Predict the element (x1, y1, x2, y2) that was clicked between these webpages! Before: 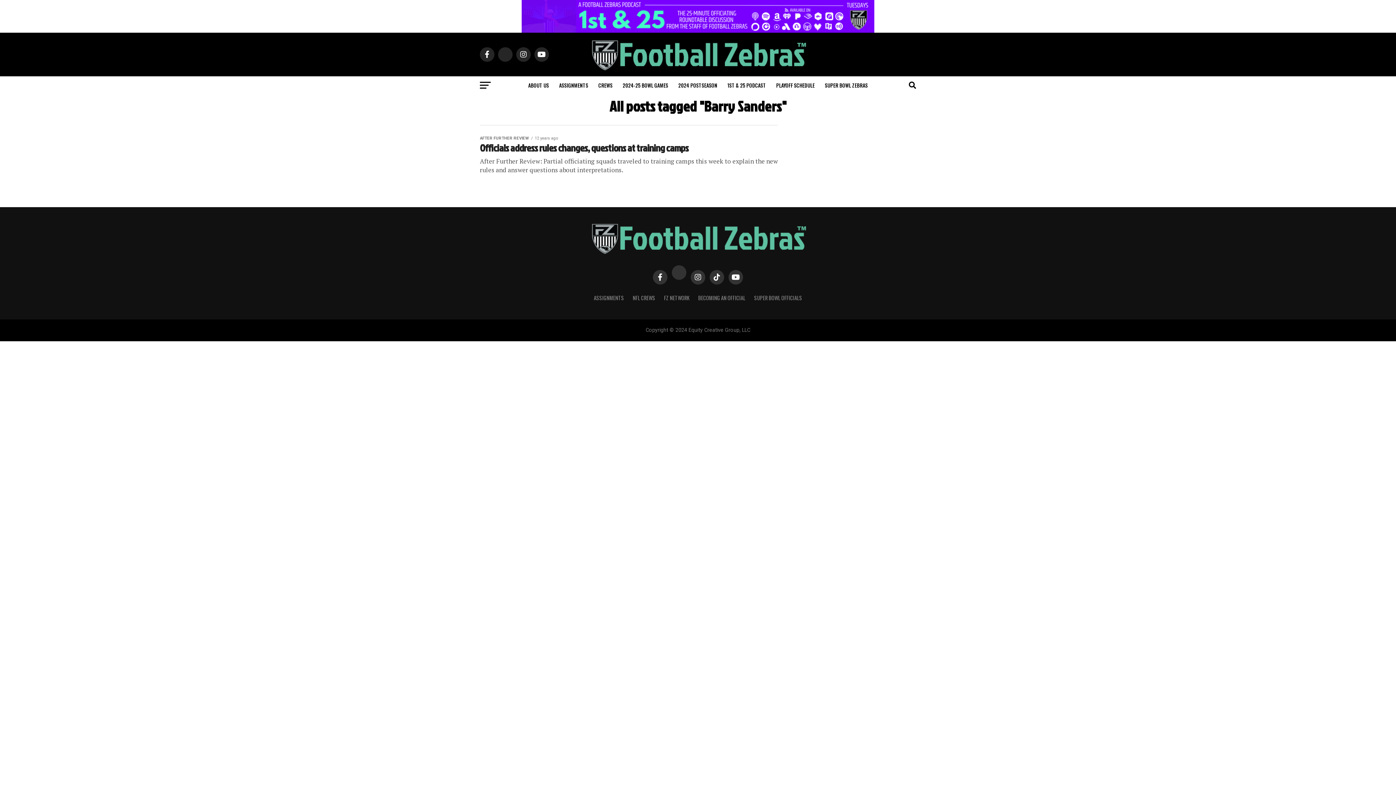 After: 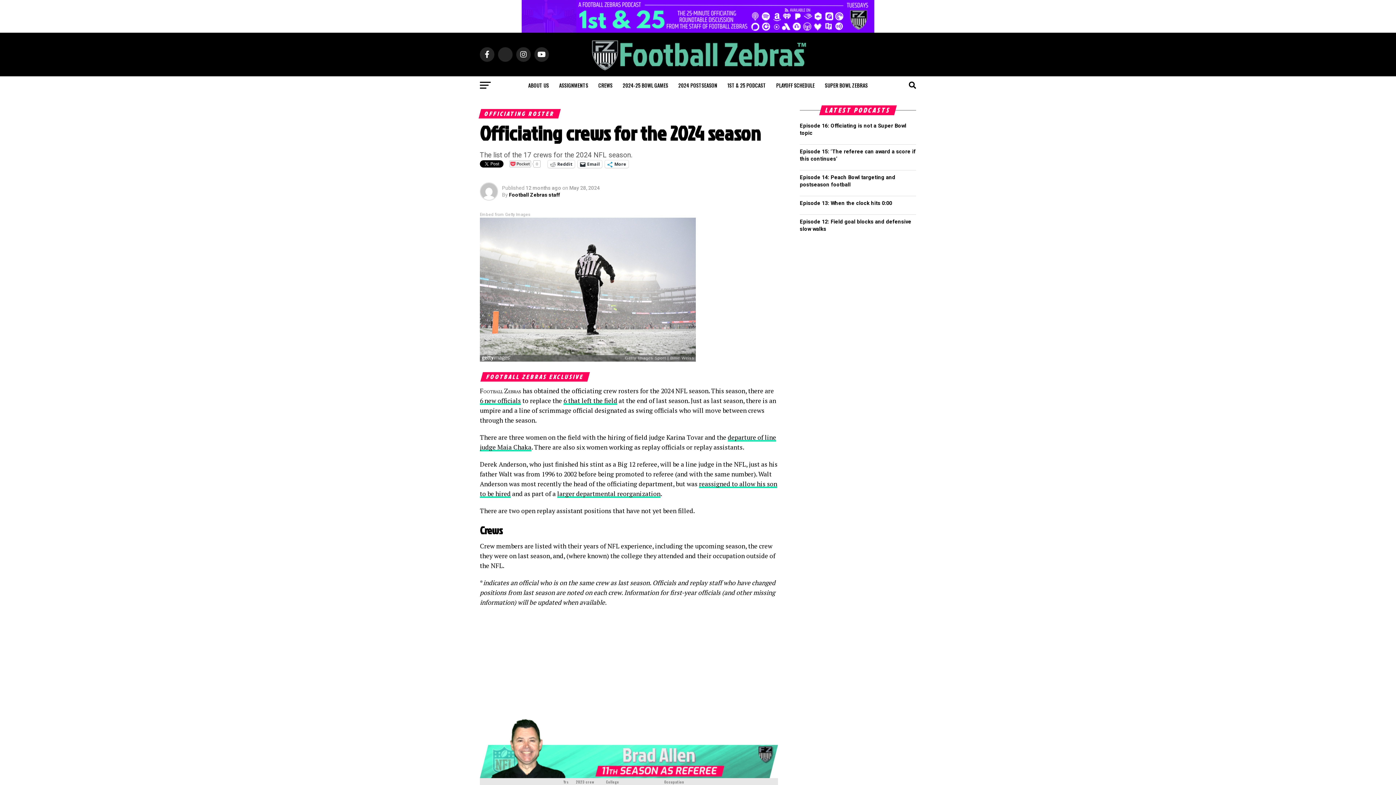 Action: label: CREWS bbox: (594, 76, 617, 94)